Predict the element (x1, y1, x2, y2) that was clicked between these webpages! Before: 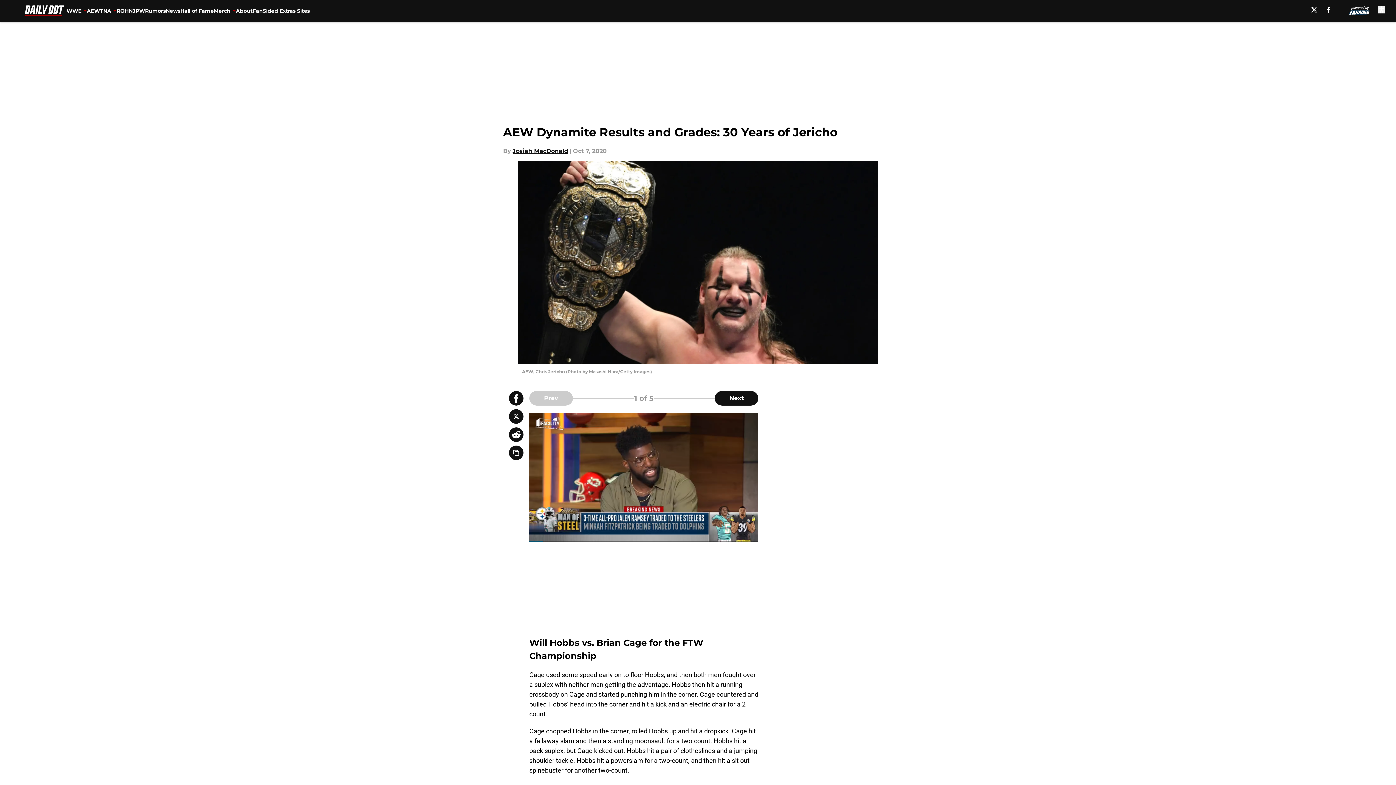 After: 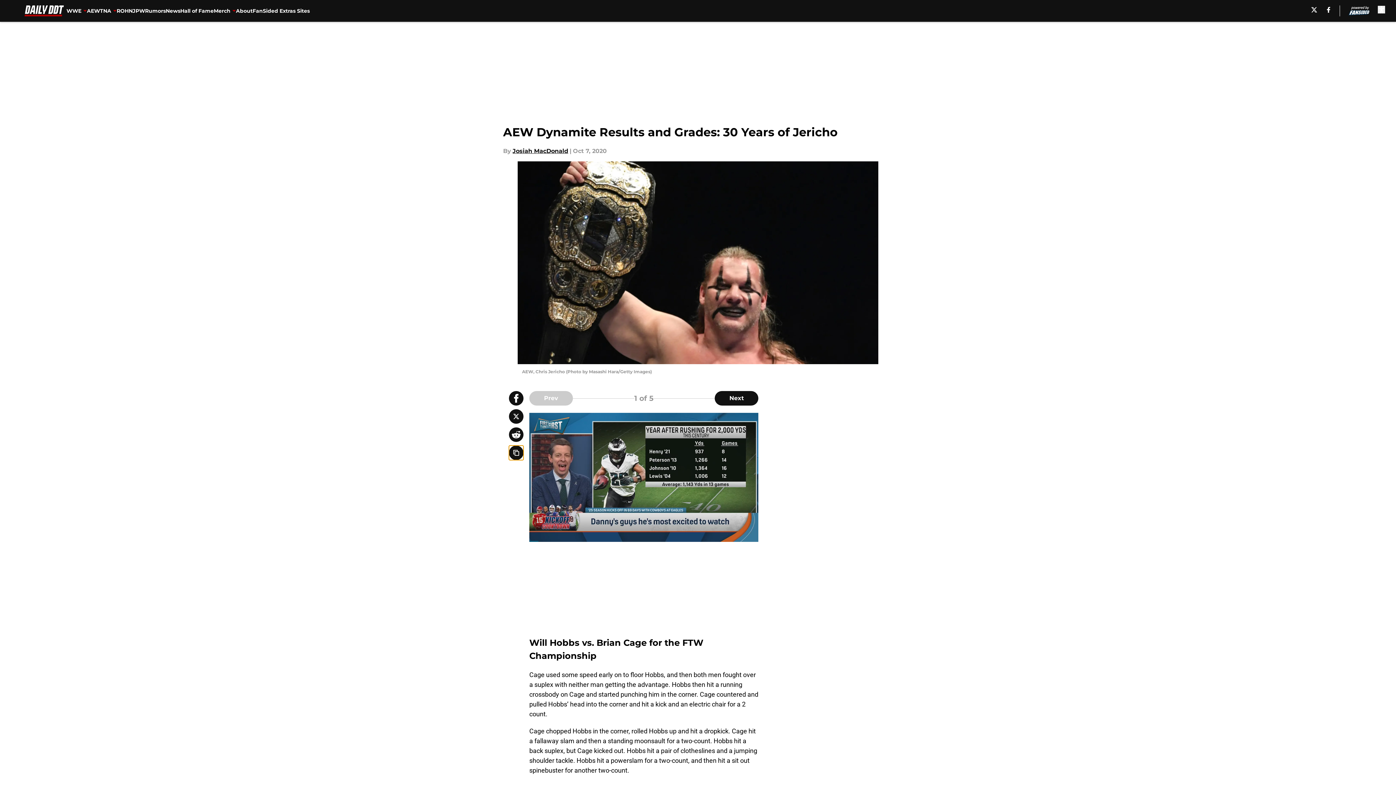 Action: label: copy bbox: (509, 445, 523, 460)